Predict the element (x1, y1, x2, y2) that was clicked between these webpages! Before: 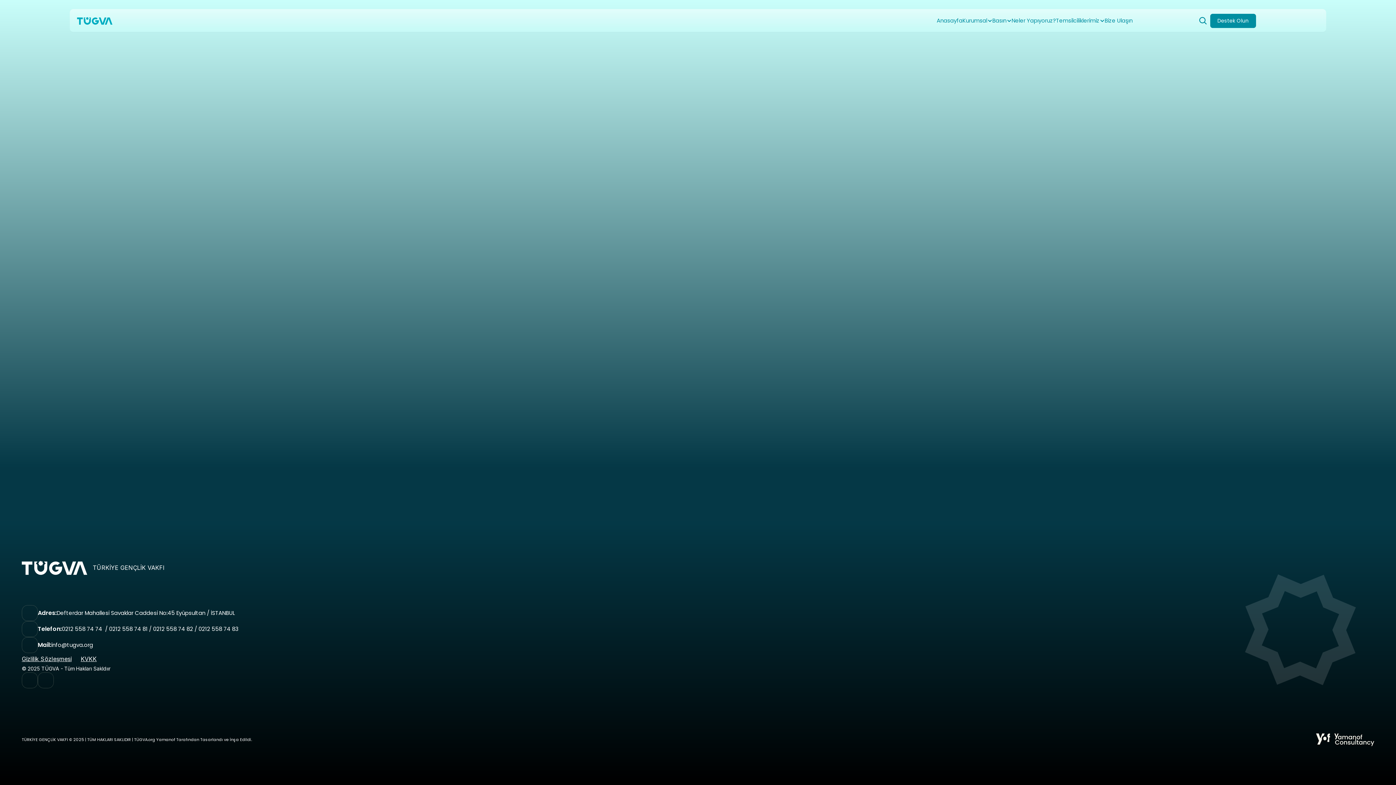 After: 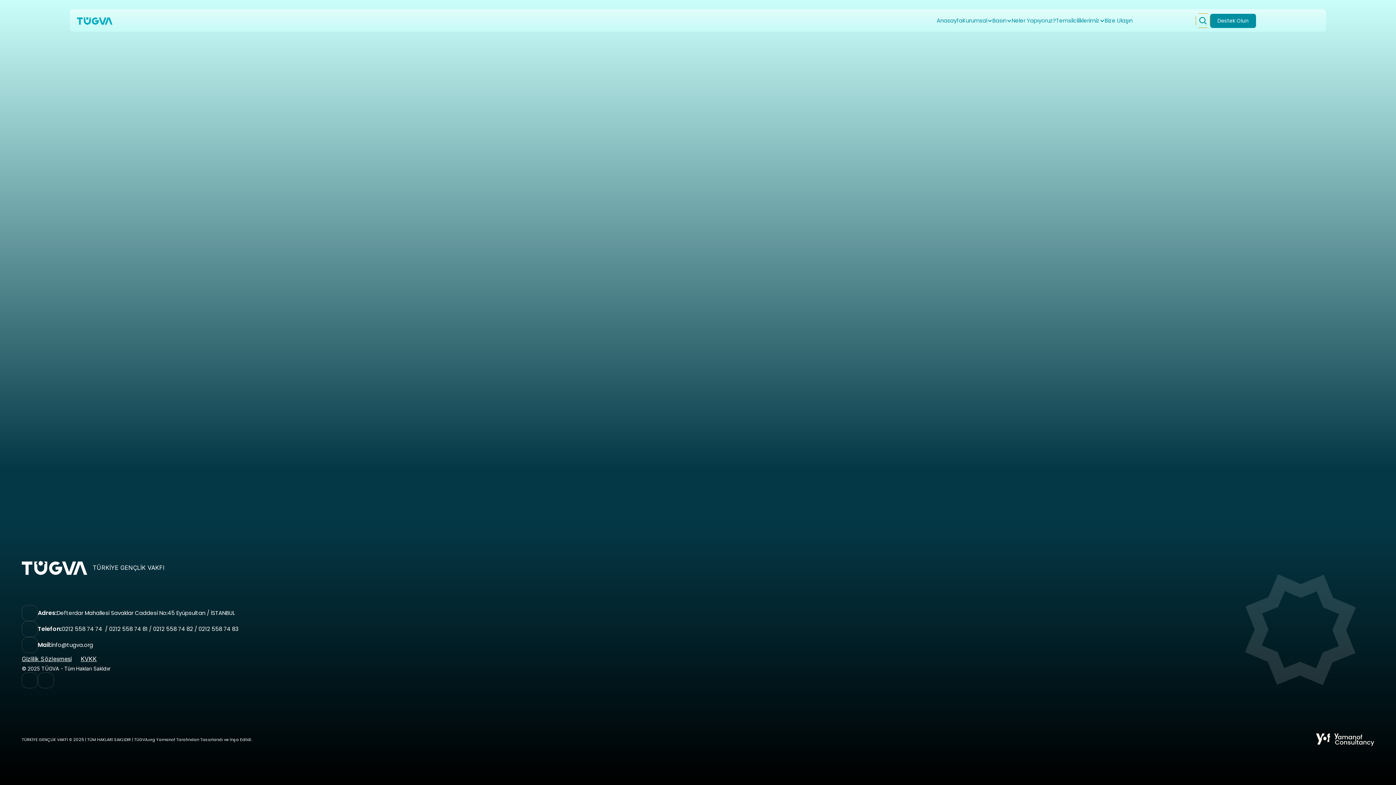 Action: bbox: (1195, 13, 1210, 28) label: Search Icon